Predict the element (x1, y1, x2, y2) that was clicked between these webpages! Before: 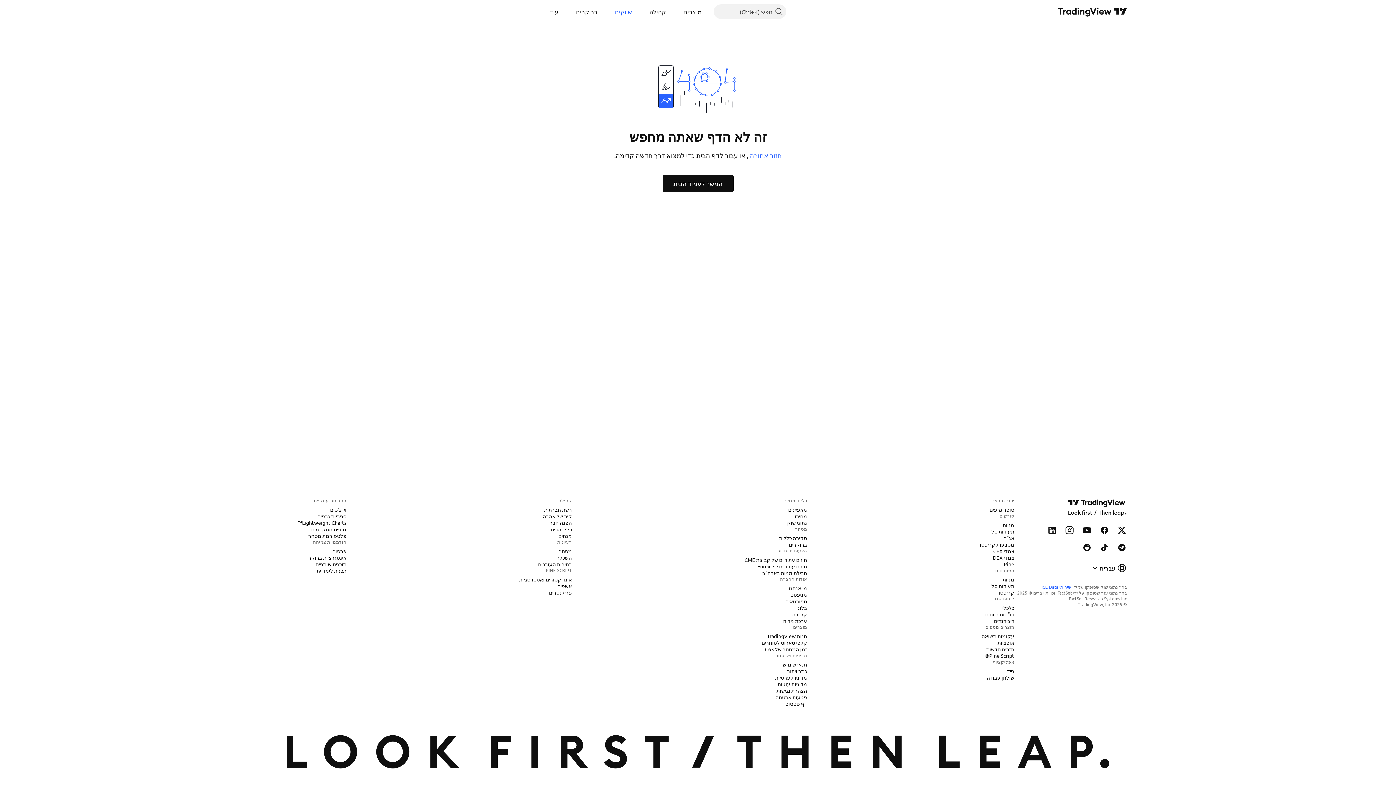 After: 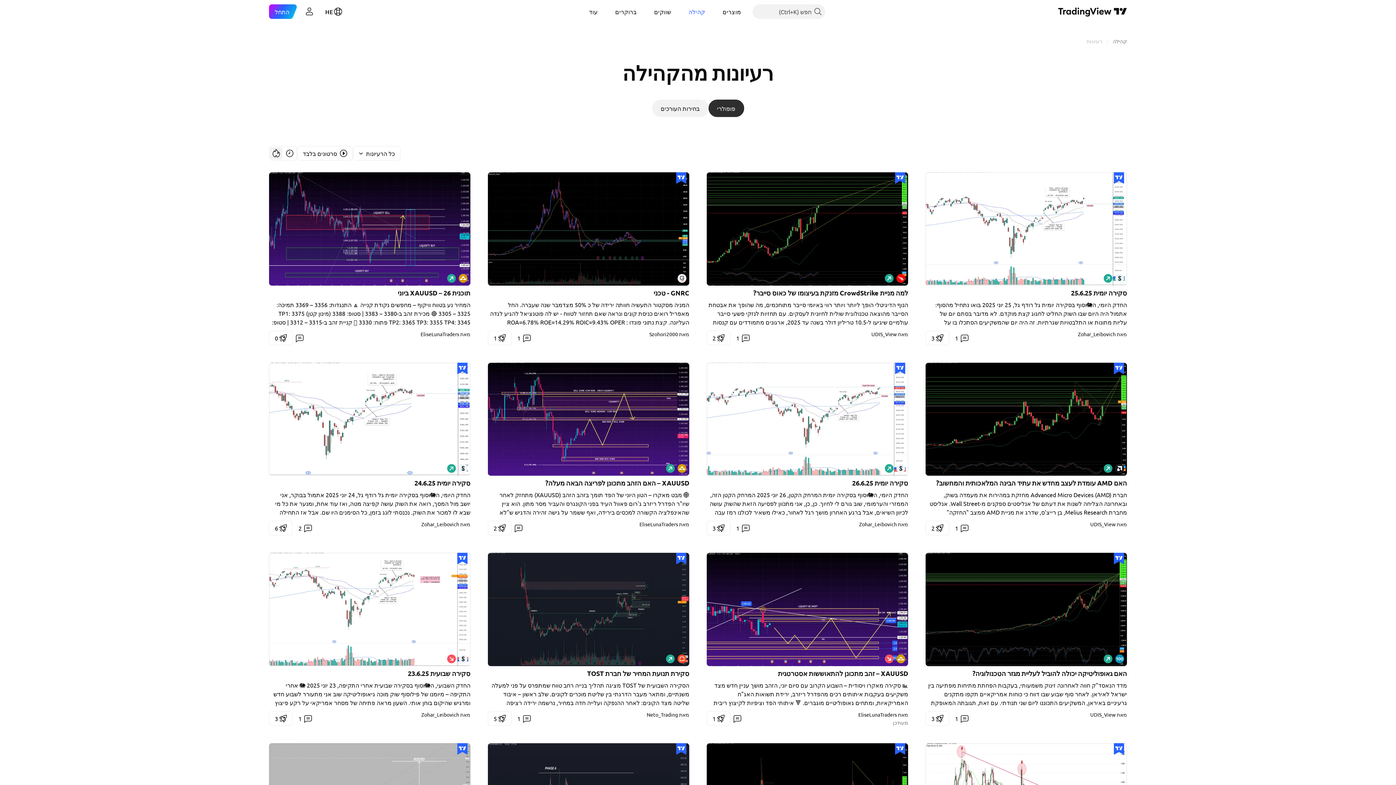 Action: label: קהילה bbox: (643, 4, 671, 18)